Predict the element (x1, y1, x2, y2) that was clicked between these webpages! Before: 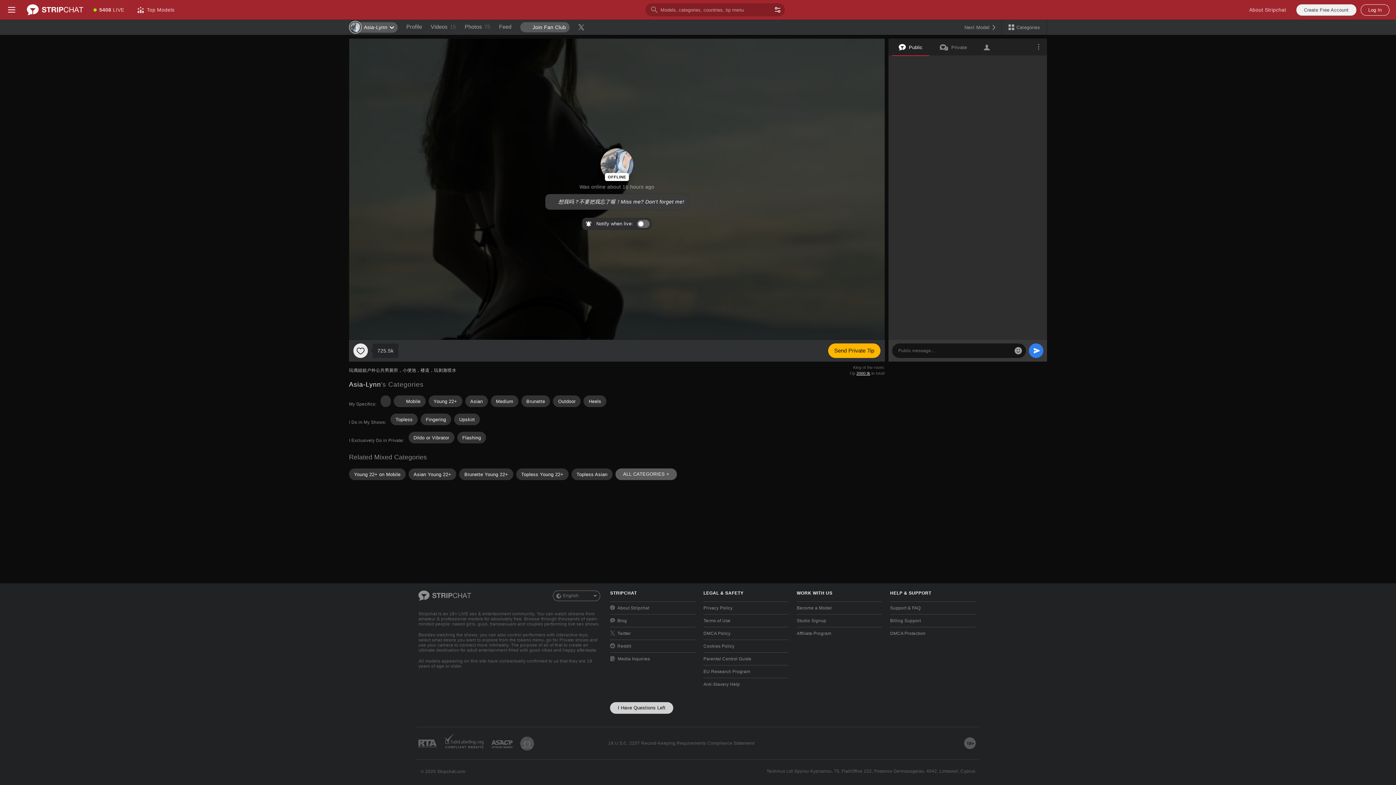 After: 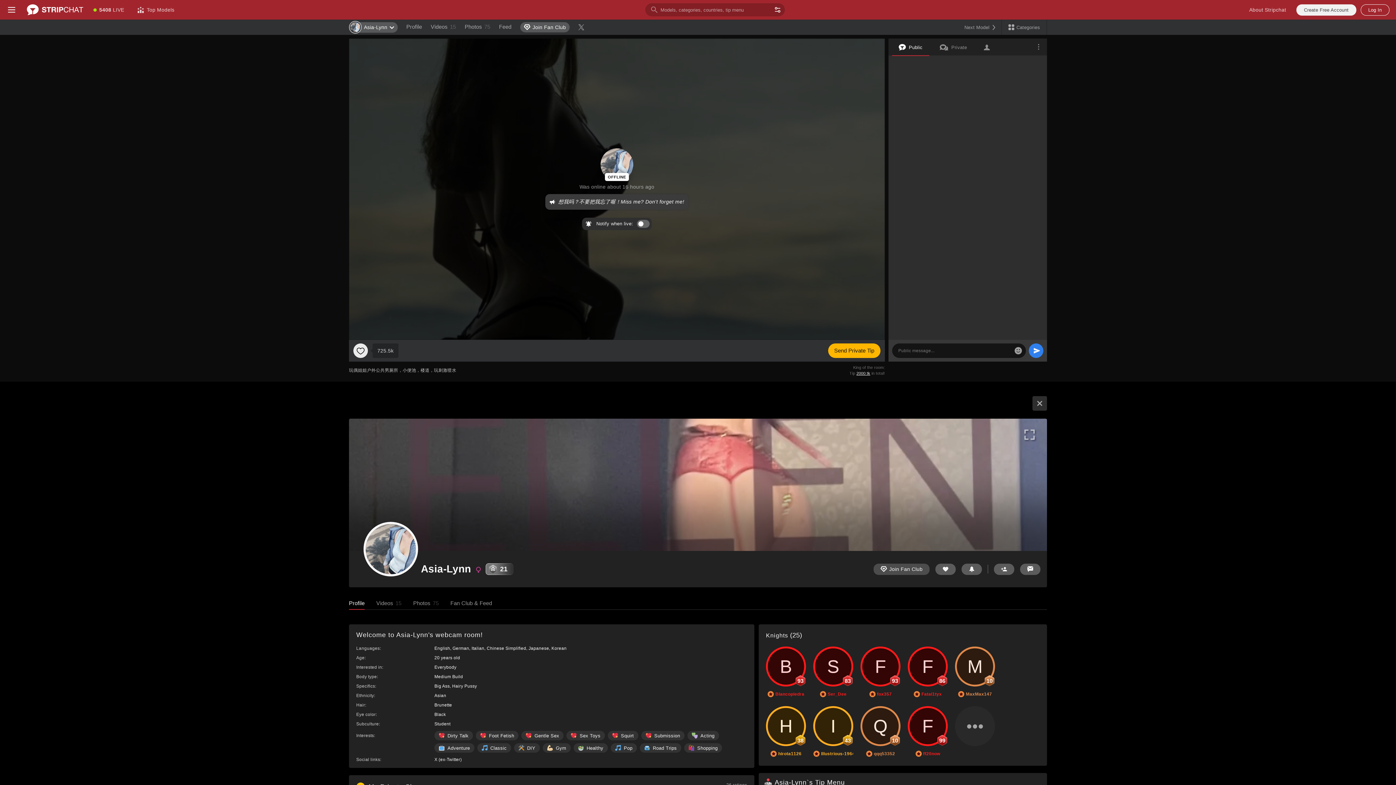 Action: label: Asia-Lynn bbox: (349, 22, 397, 32)